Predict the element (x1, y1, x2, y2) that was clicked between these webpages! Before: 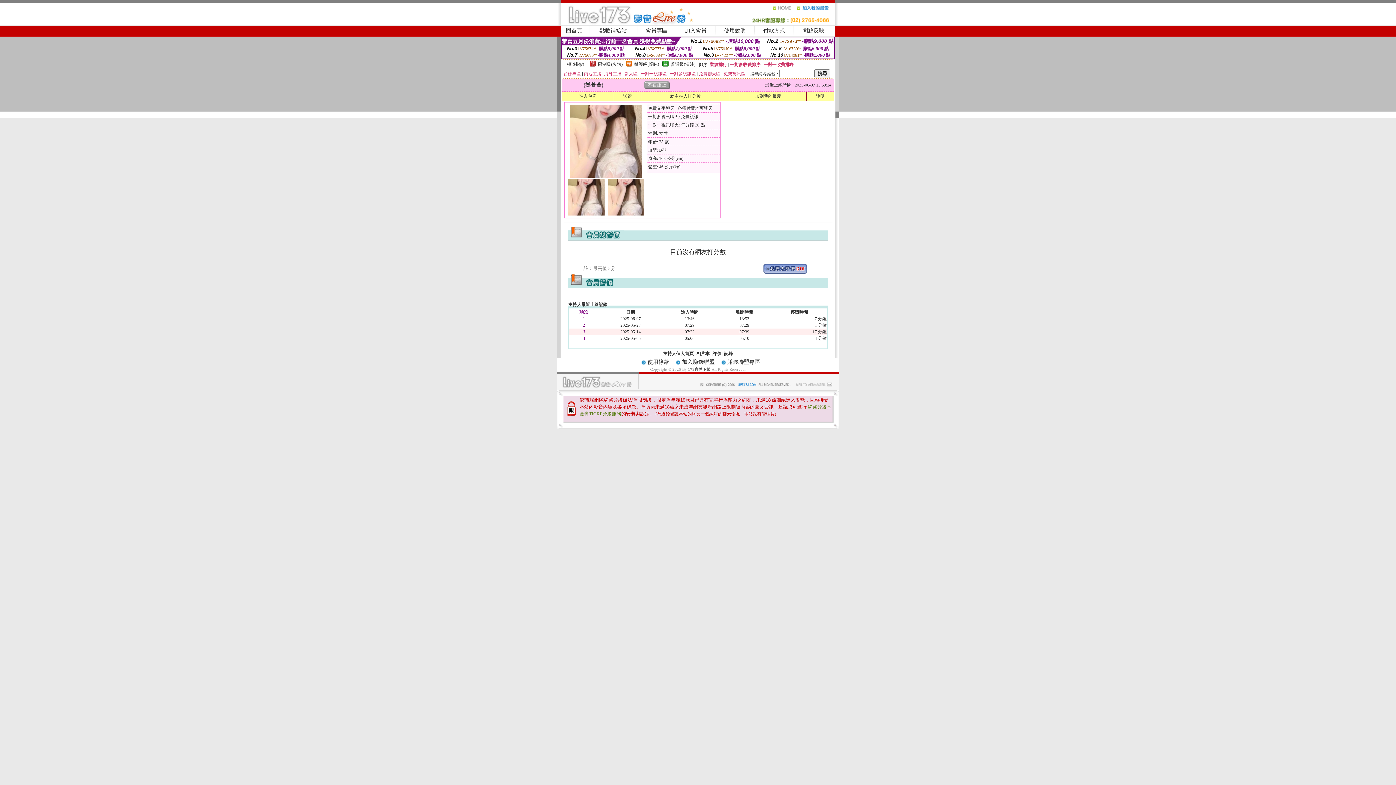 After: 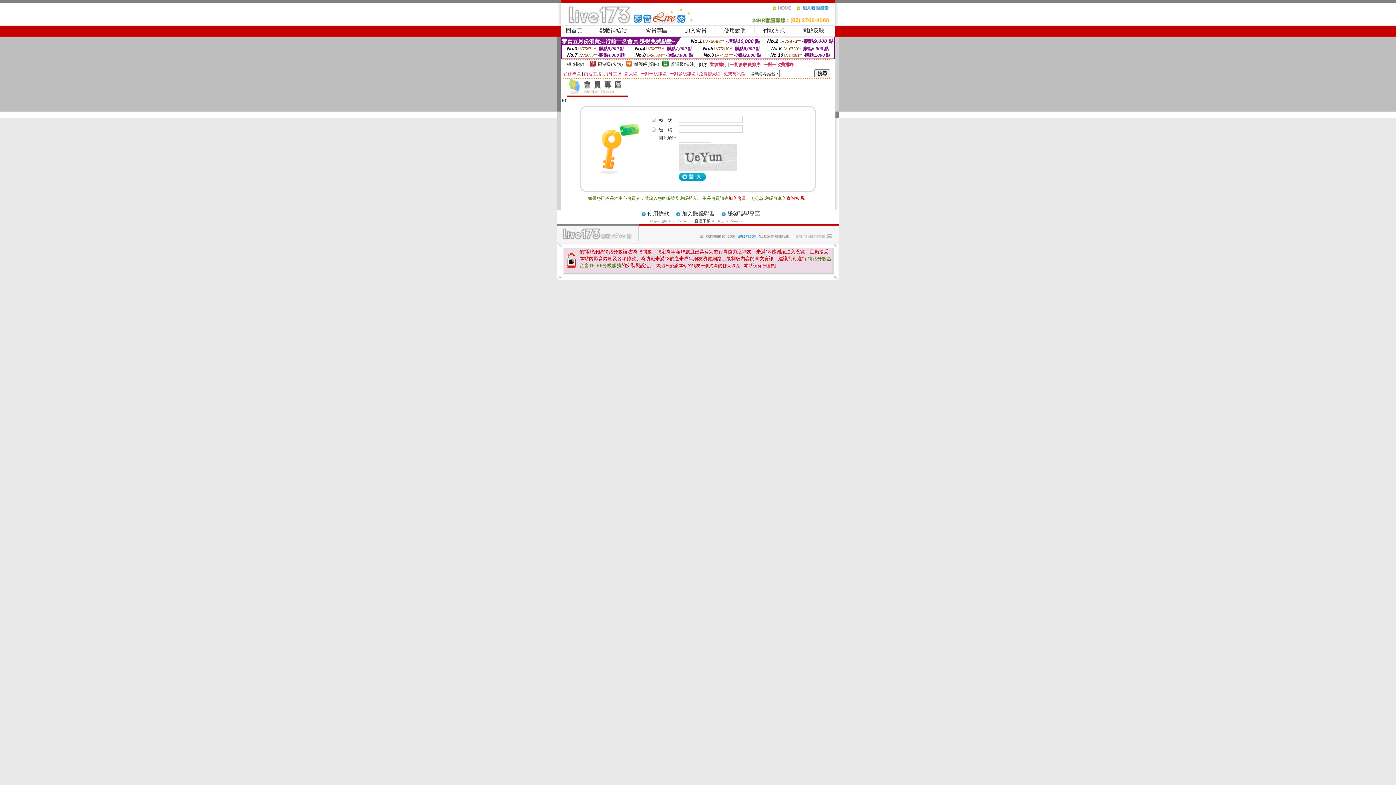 Action: label: 會員專區 bbox: (645, 27, 667, 33)